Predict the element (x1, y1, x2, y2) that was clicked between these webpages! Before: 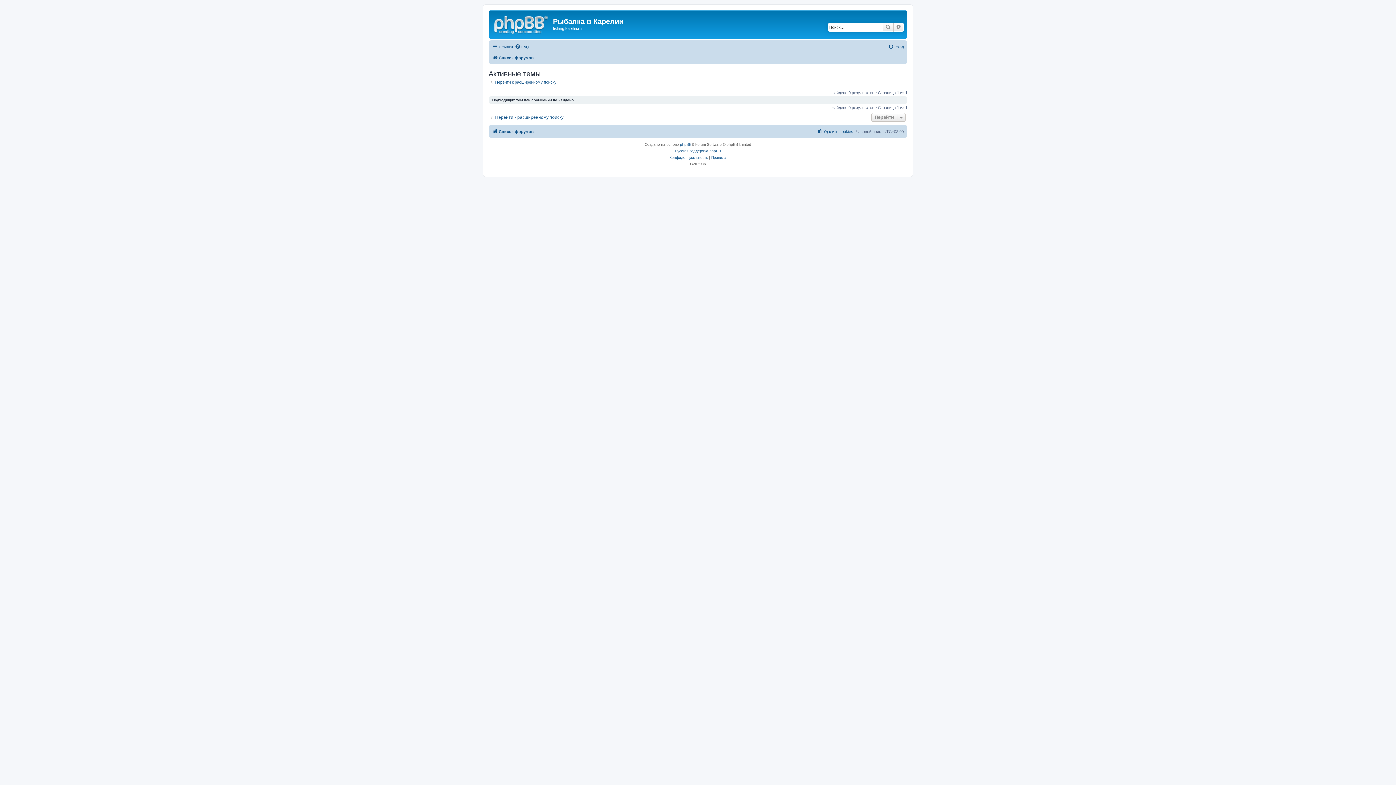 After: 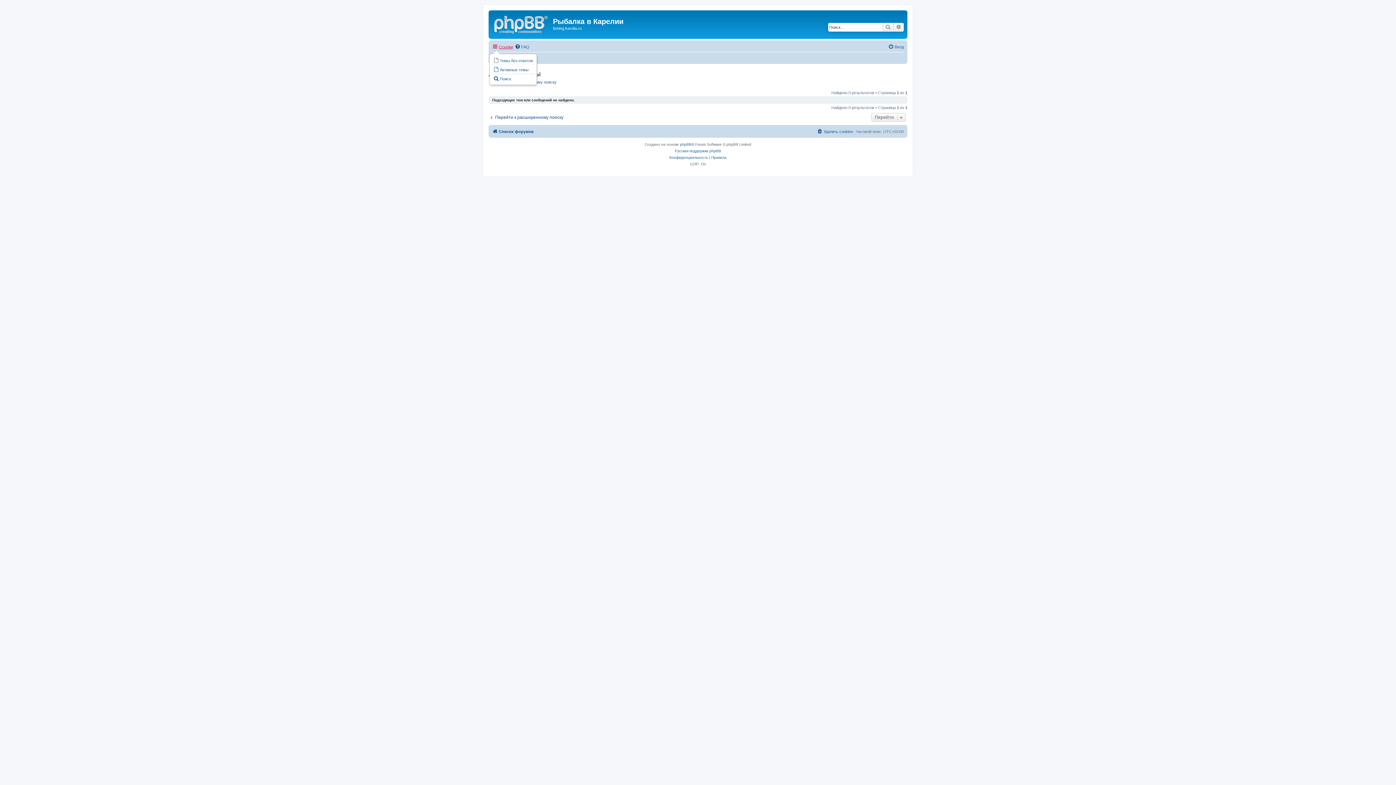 Action: bbox: (492, 42, 513, 51) label: Ссылки